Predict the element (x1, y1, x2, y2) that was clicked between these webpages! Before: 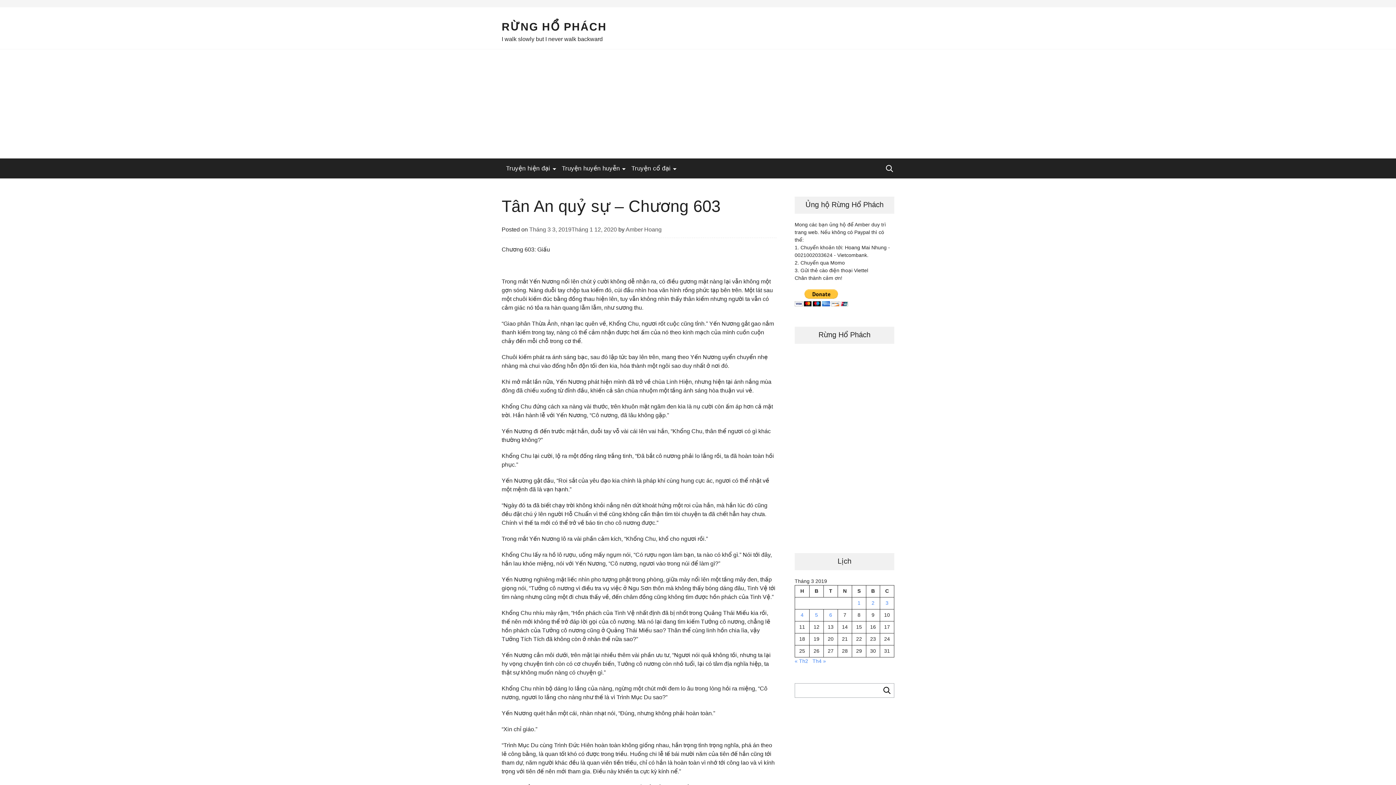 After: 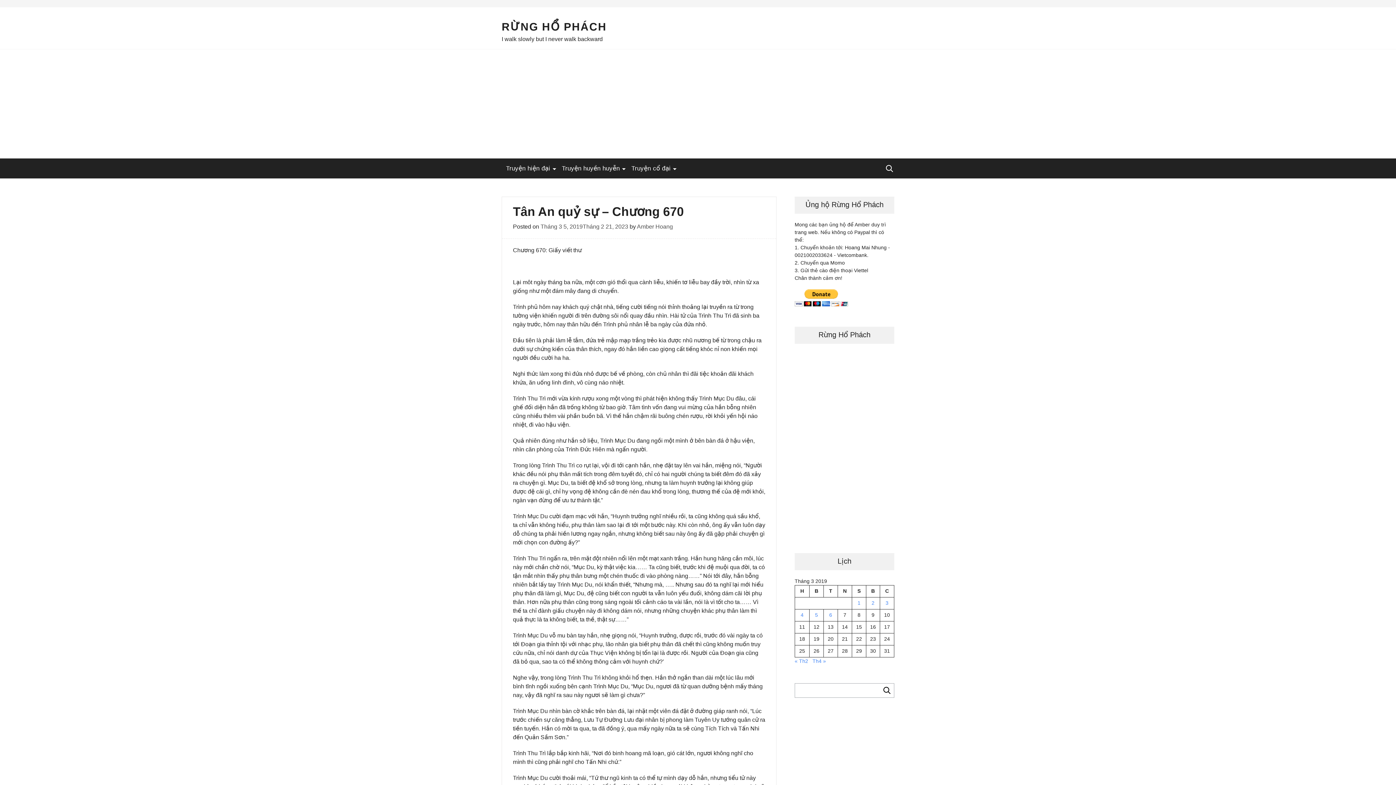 Action: bbox: (815, 612, 818, 618) label: Các bài viết đã được Xuất bản vào March 5, 2019